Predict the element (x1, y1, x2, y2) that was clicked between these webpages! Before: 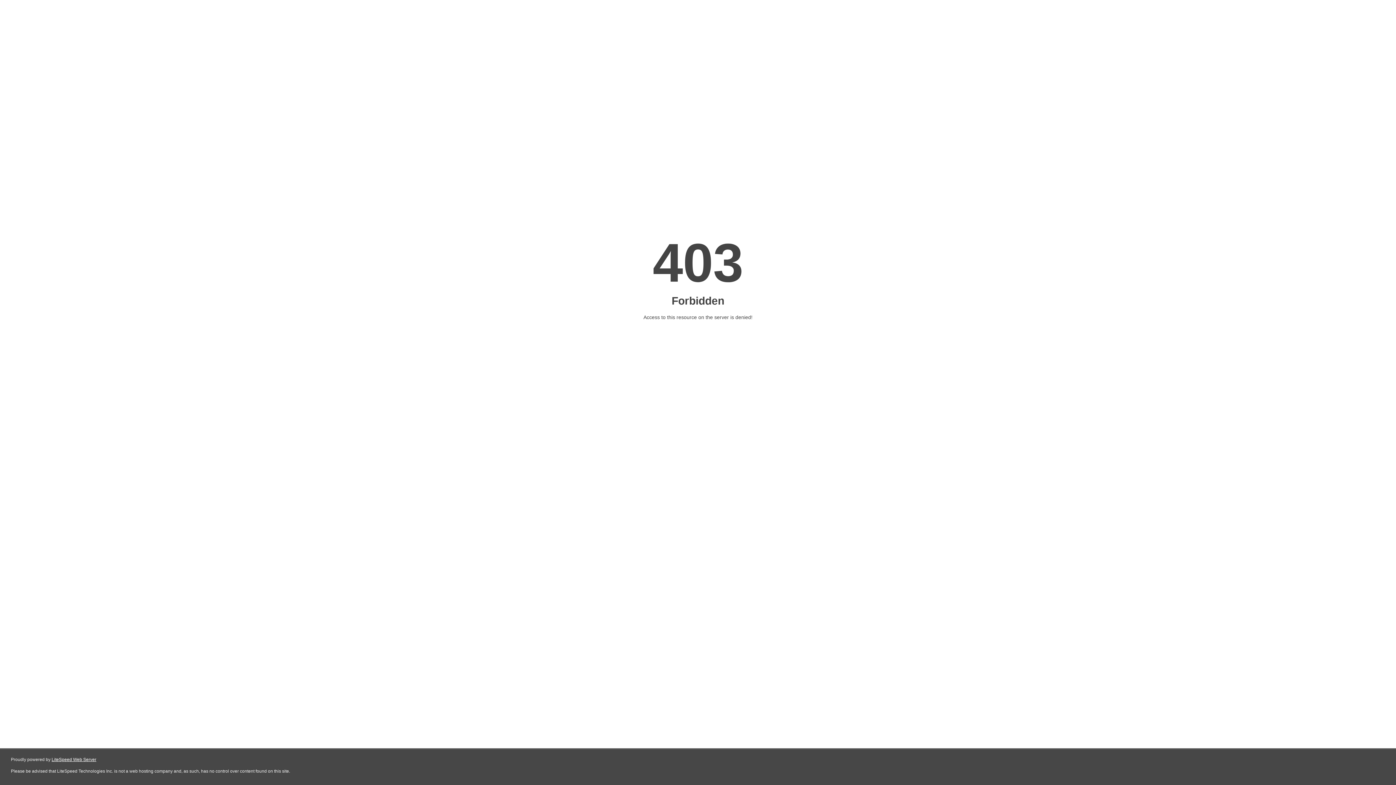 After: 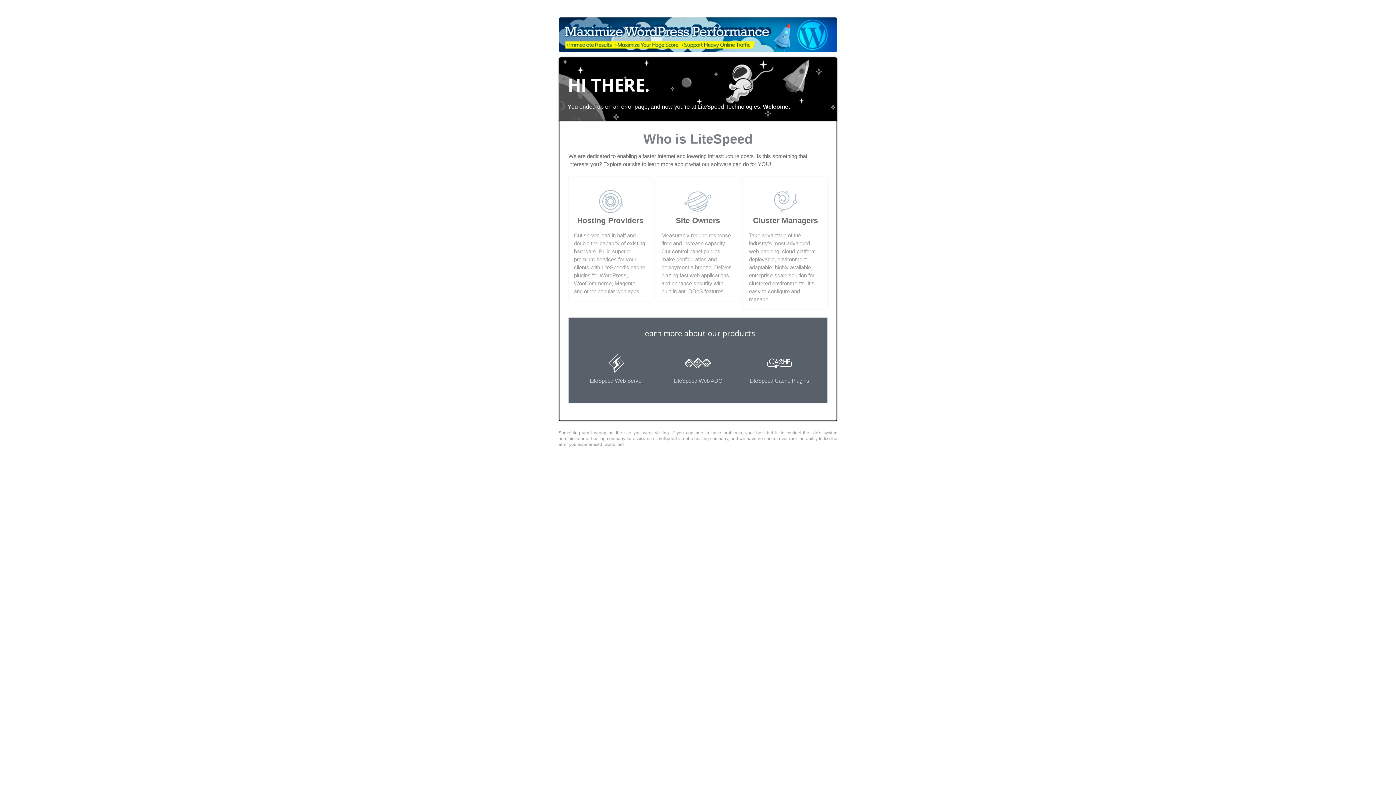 Action: label: LiteSpeed Web Server bbox: (51, 757, 96, 762)